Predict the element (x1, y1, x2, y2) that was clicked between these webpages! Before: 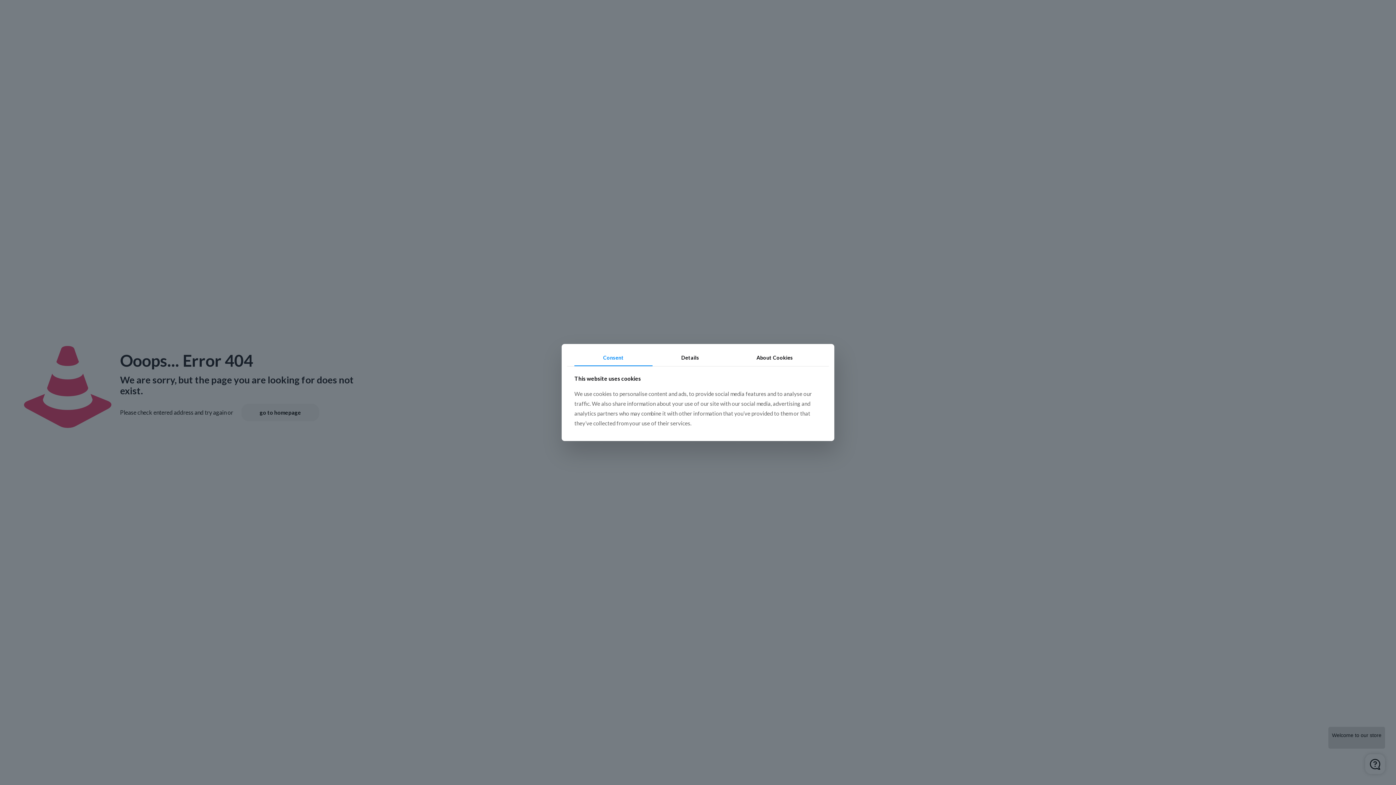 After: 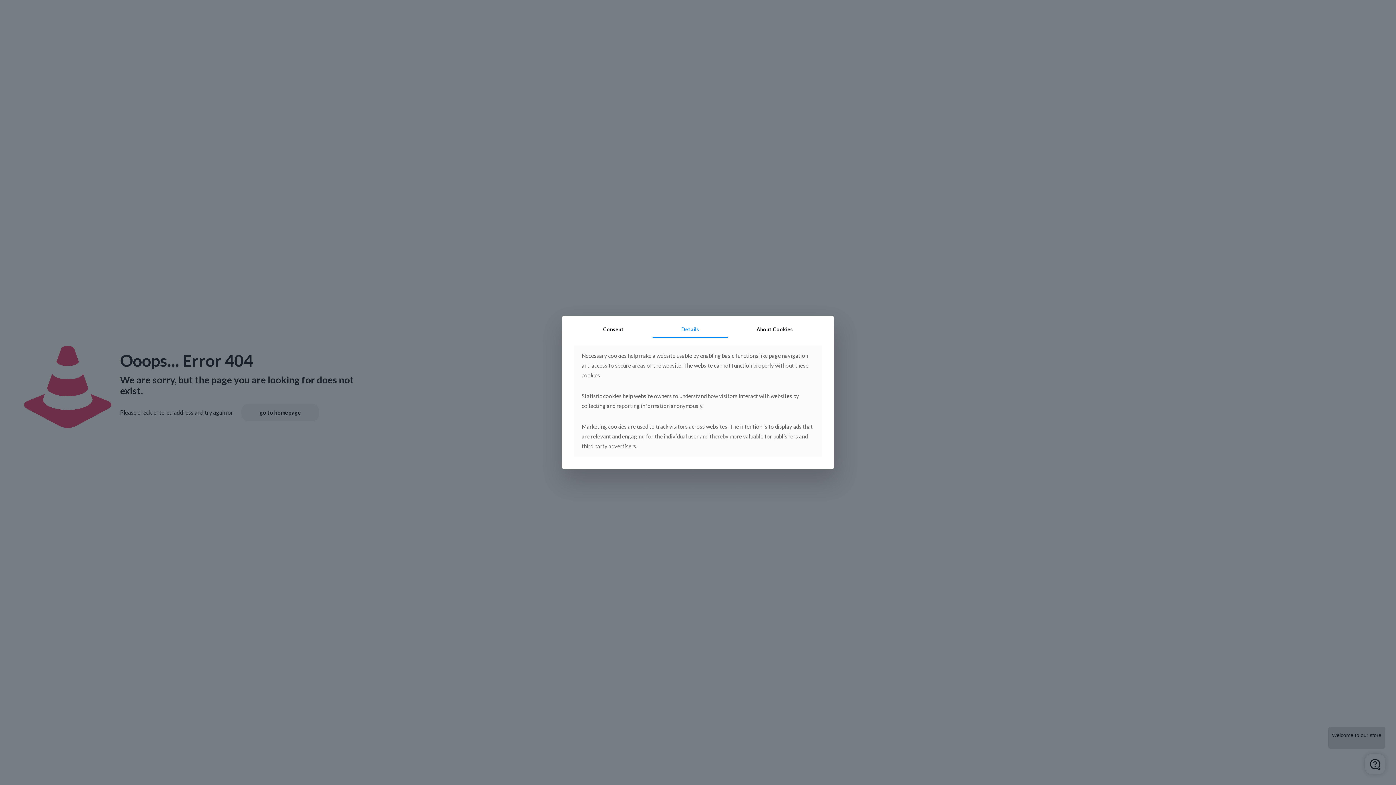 Action: label: Details bbox: (652, 349, 728, 366)